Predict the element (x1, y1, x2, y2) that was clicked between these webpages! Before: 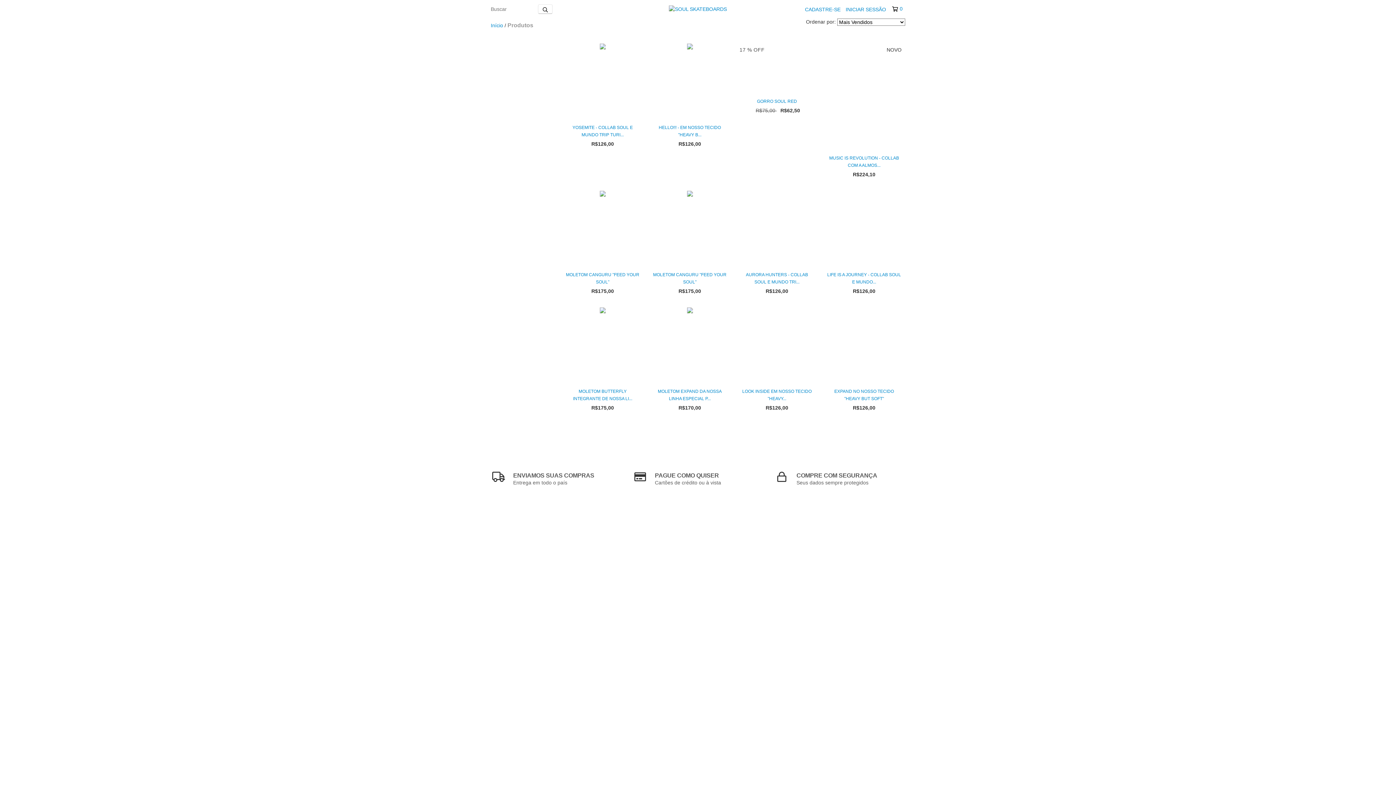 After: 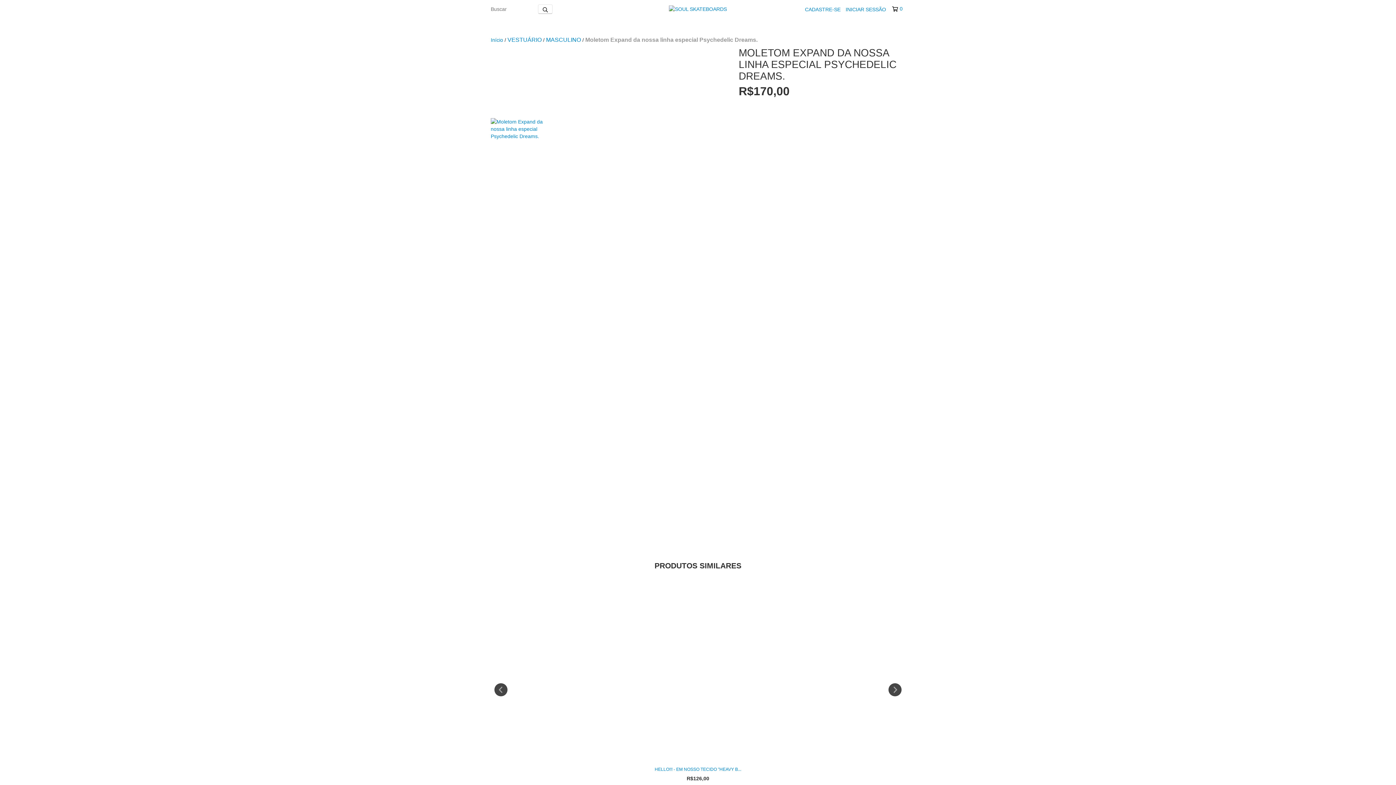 Action: label: Moletom Expand da nossa linha especial Psychedelic Dreams. bbox: (652, 387, 727, 402)